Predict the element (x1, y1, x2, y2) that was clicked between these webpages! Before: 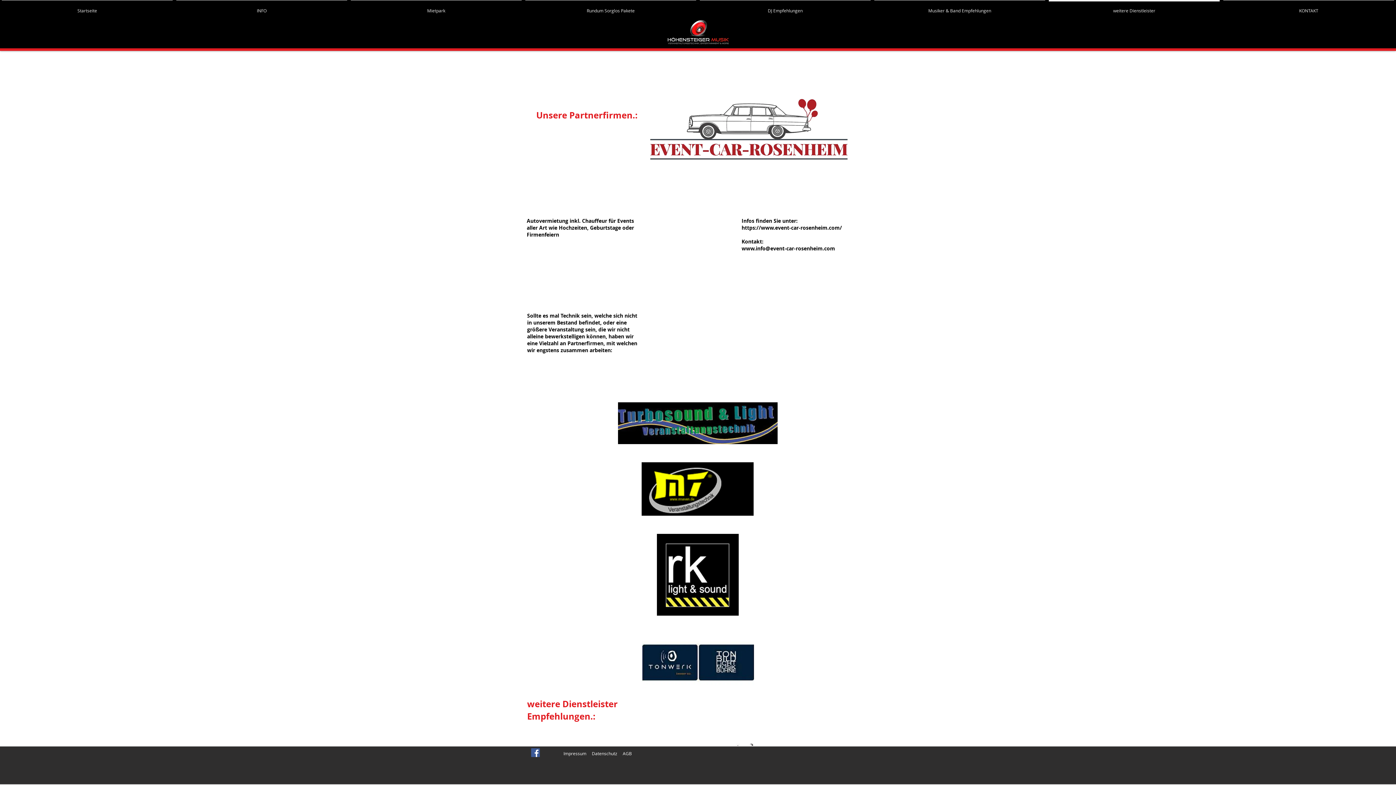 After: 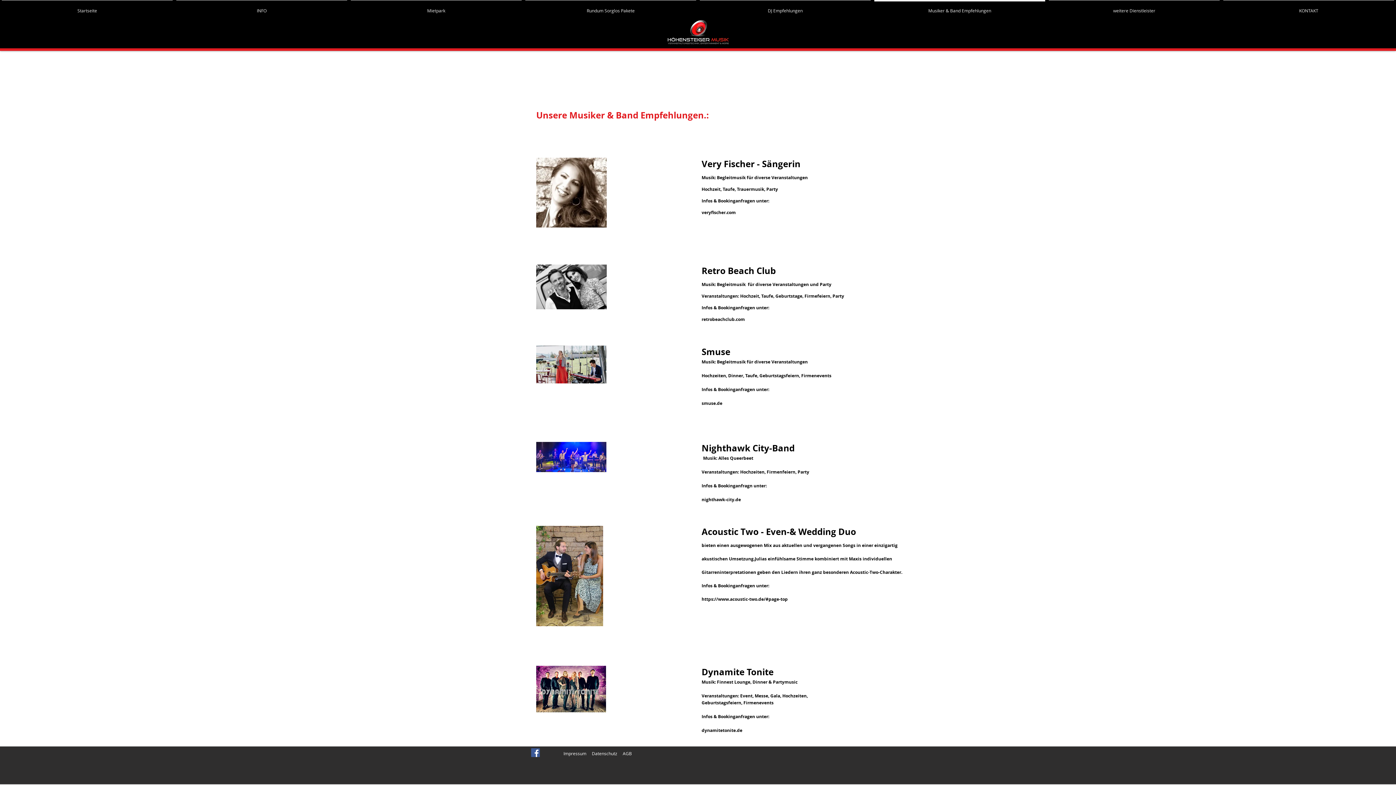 Action: bbox: (872, 0, 1047, 14) label: Musiker & Band Empfehlungen